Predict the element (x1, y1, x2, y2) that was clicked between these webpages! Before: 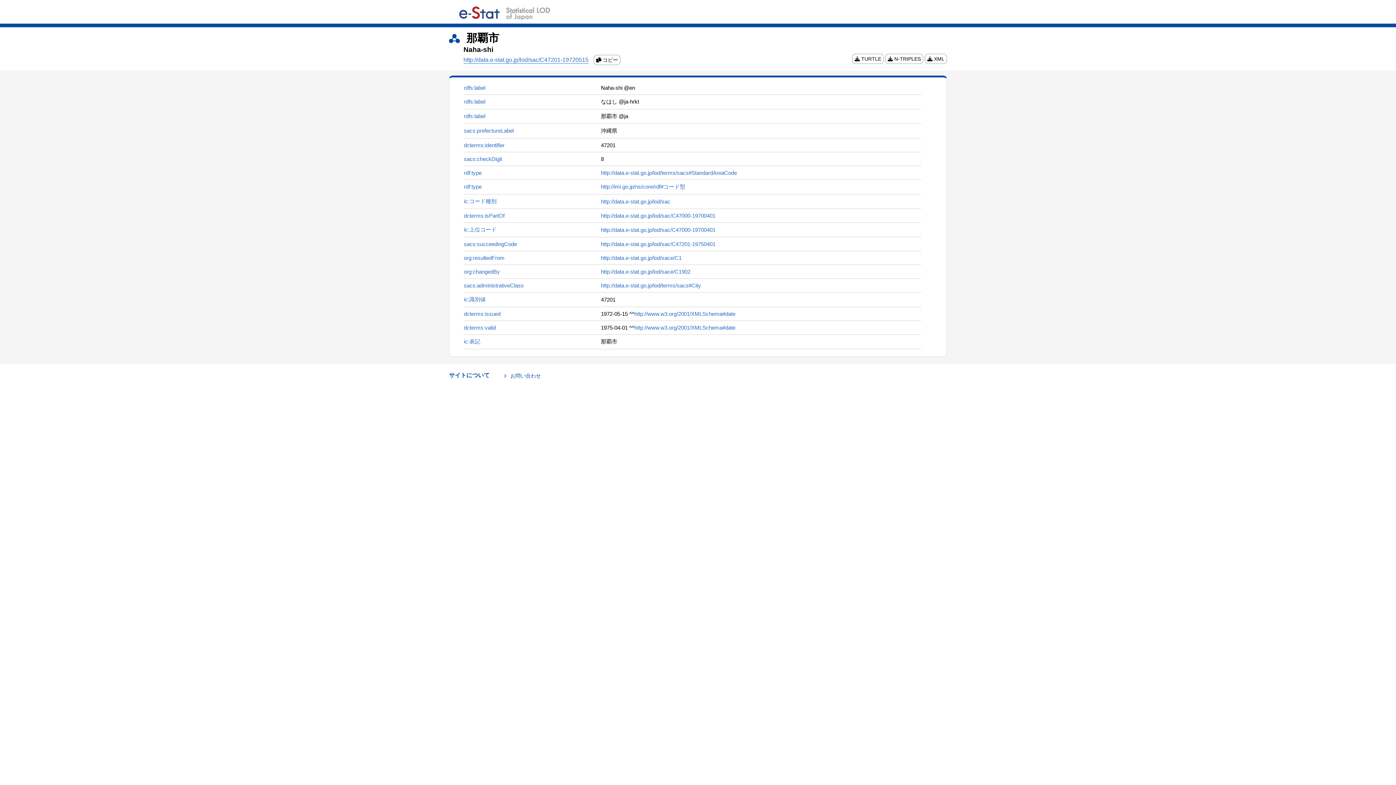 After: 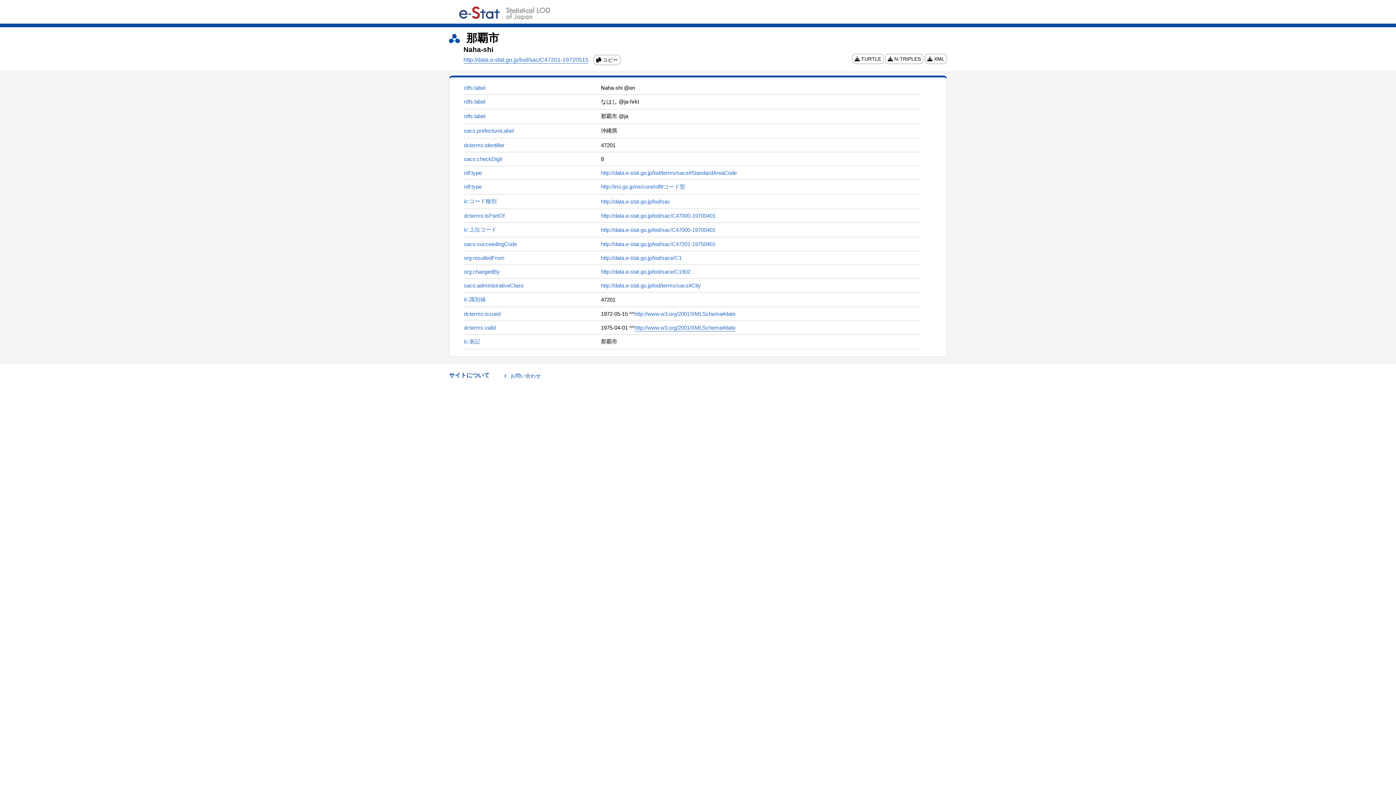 Action: label: http://www.w3.org/2001/XMLSchema#date bbox: (634, 324, 735, 330)